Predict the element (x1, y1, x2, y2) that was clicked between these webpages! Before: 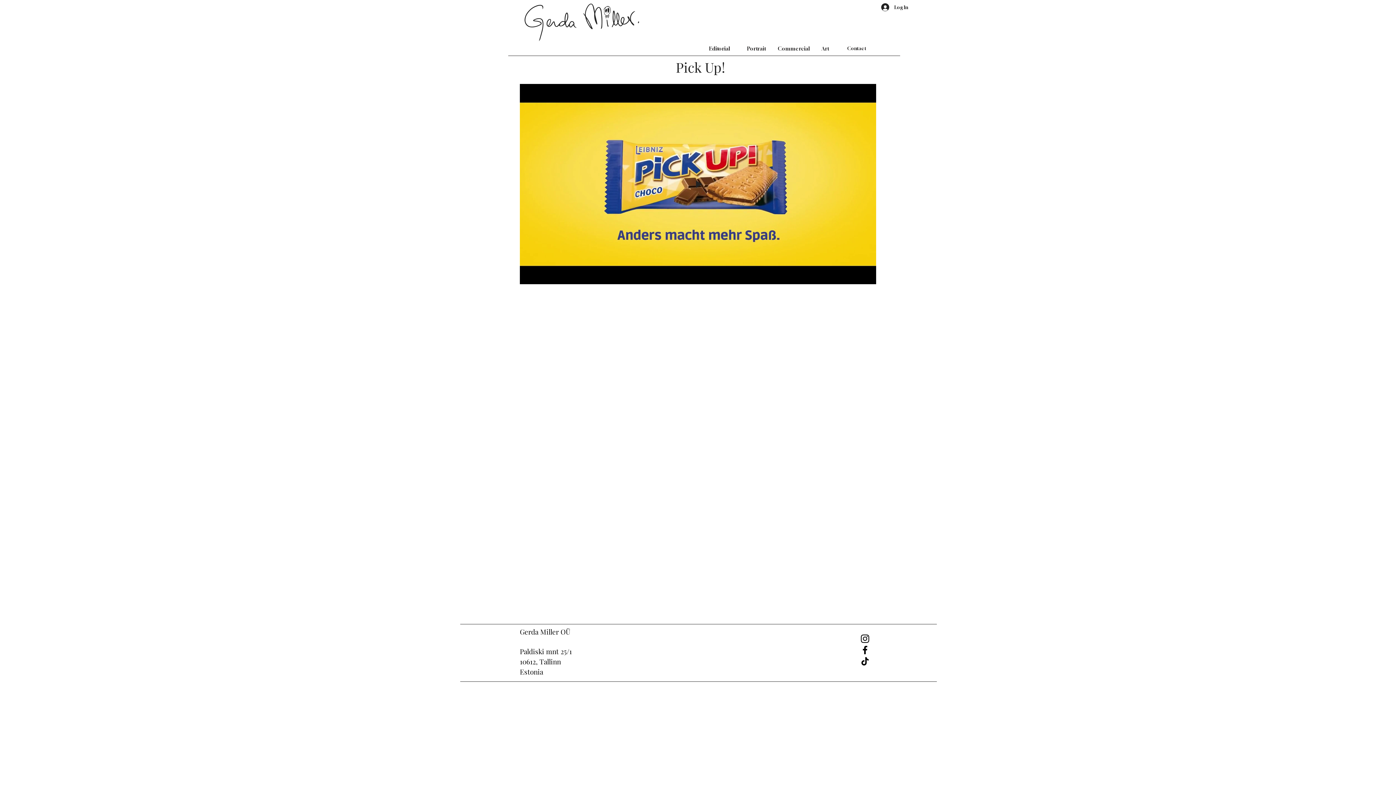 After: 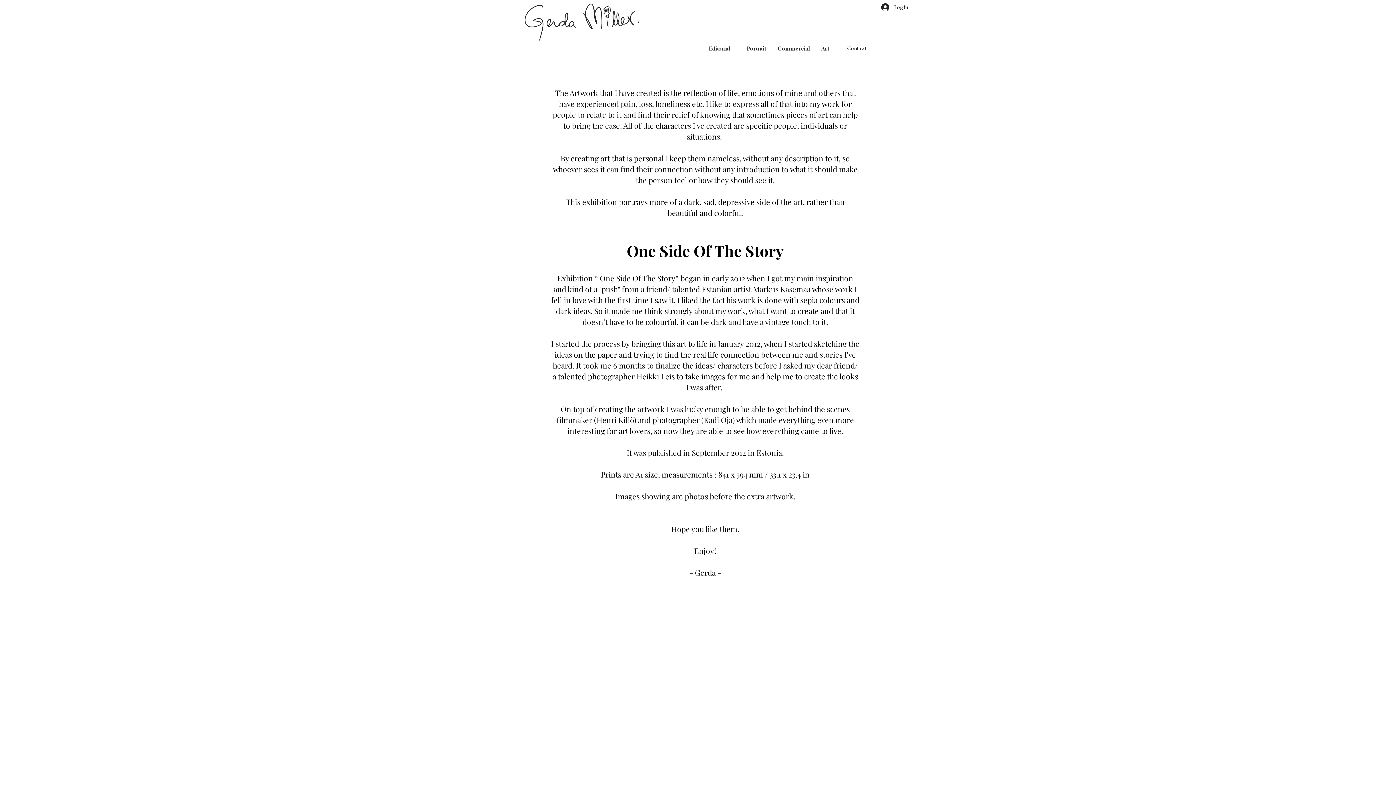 Action: label: Art bbox: (813, 41, 837, 55)